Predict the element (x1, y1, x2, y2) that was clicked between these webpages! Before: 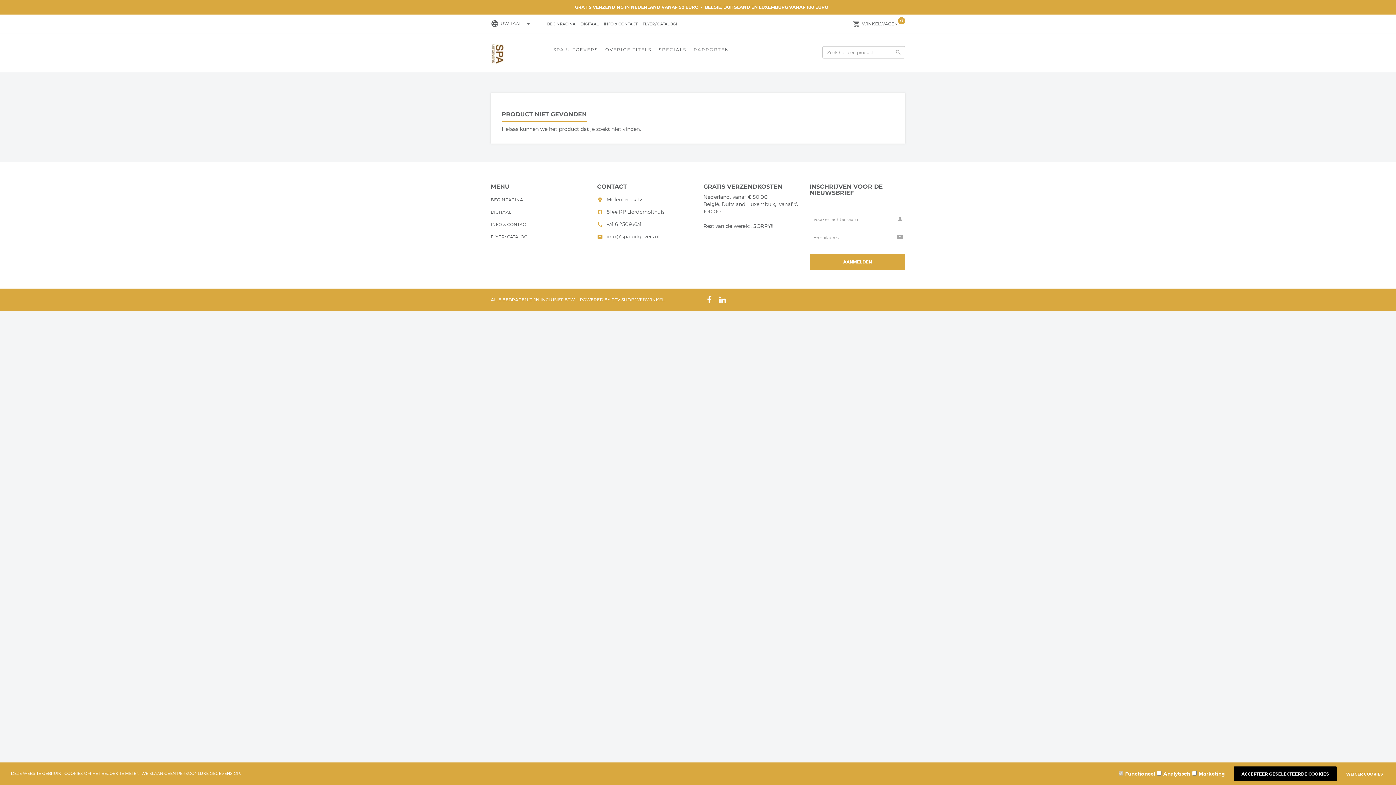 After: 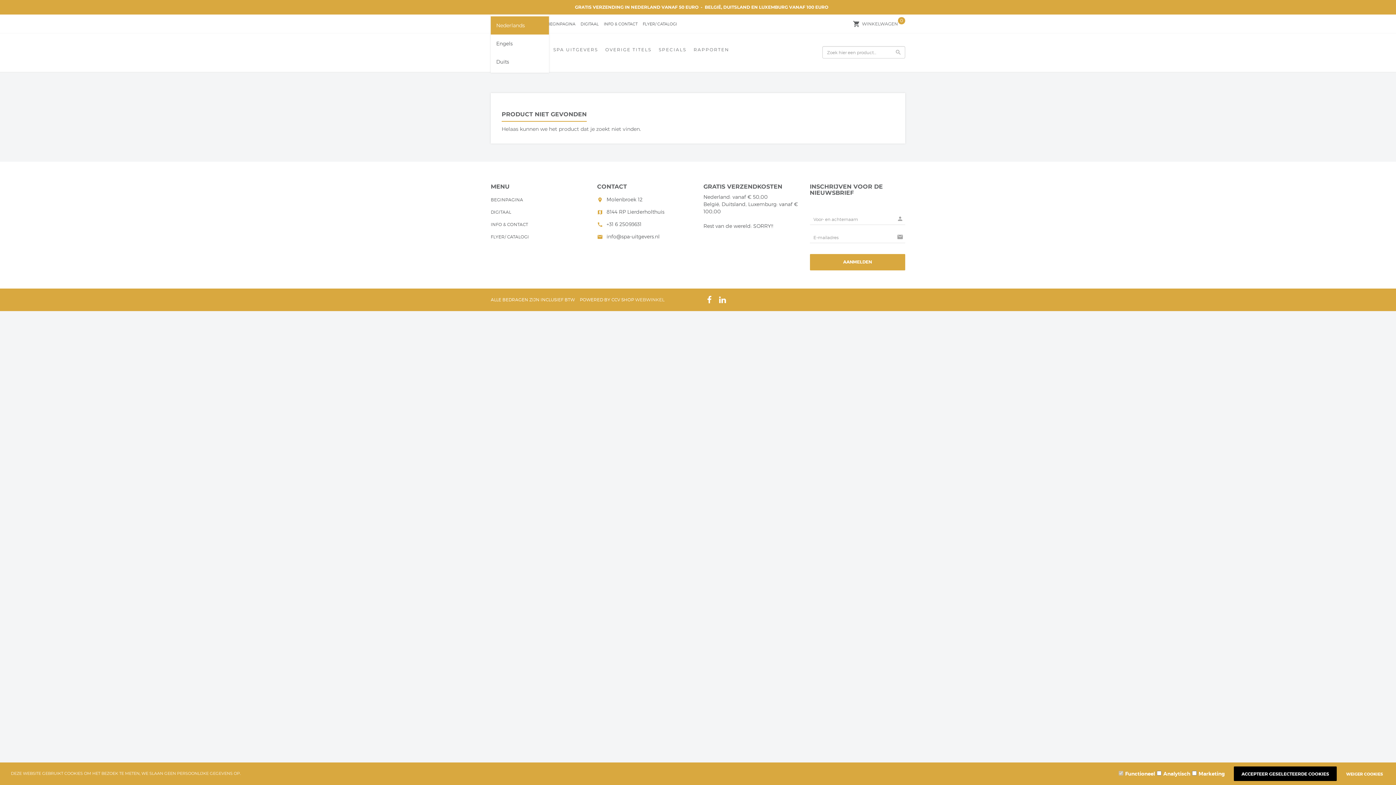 Action: label: UW TAAL arrow_drop_down bbox: (500, 20, 533, 26)